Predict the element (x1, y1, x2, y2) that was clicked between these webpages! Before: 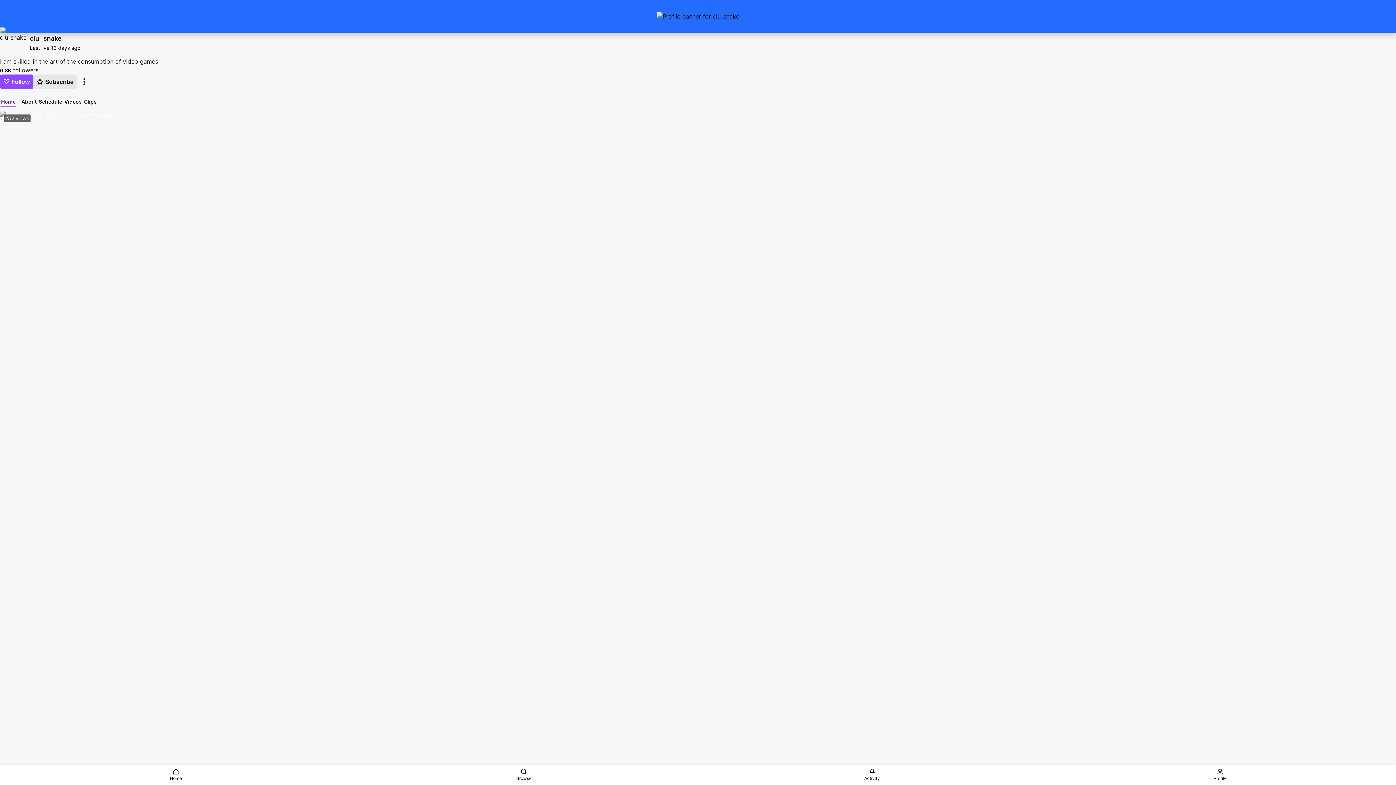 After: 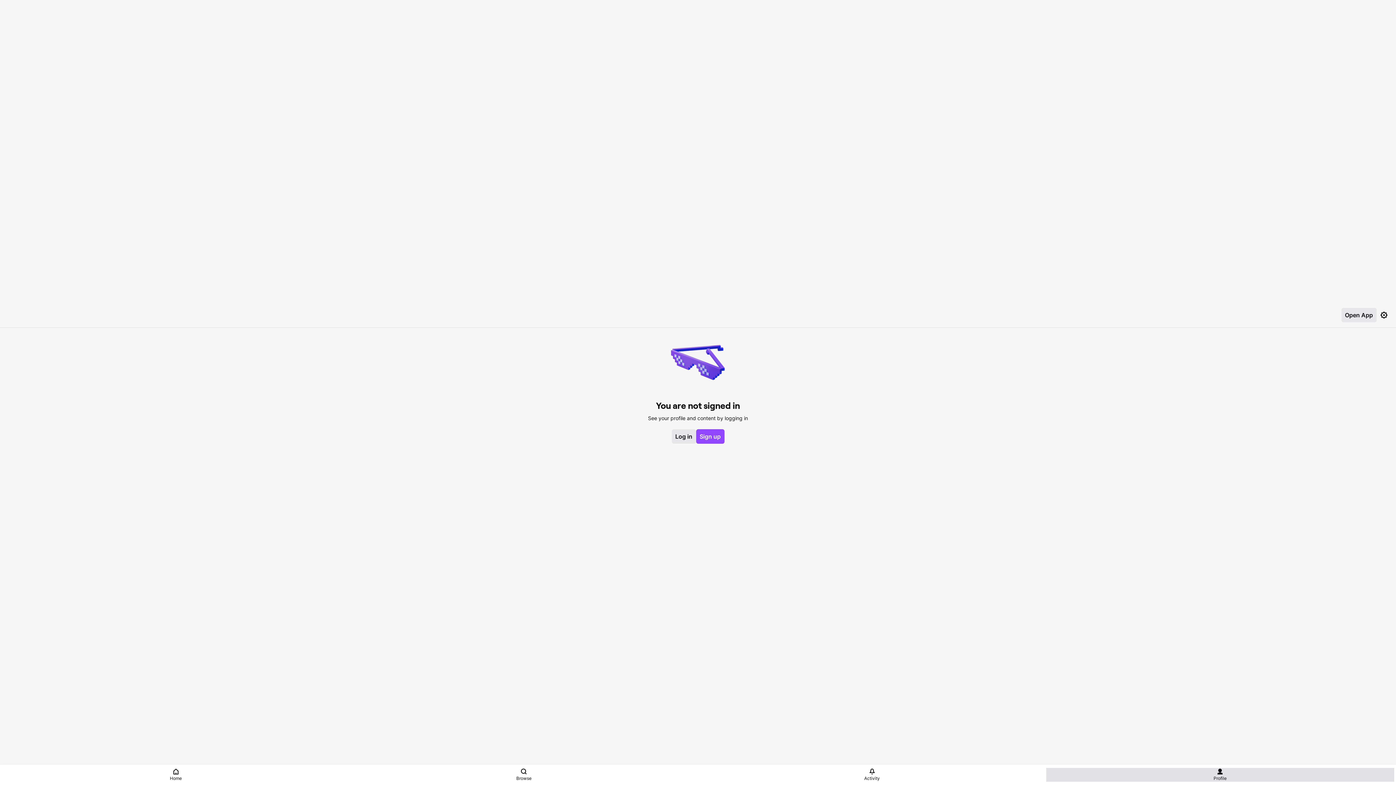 Action: bbox: (1046, 768, 1394, 782) label: Profile